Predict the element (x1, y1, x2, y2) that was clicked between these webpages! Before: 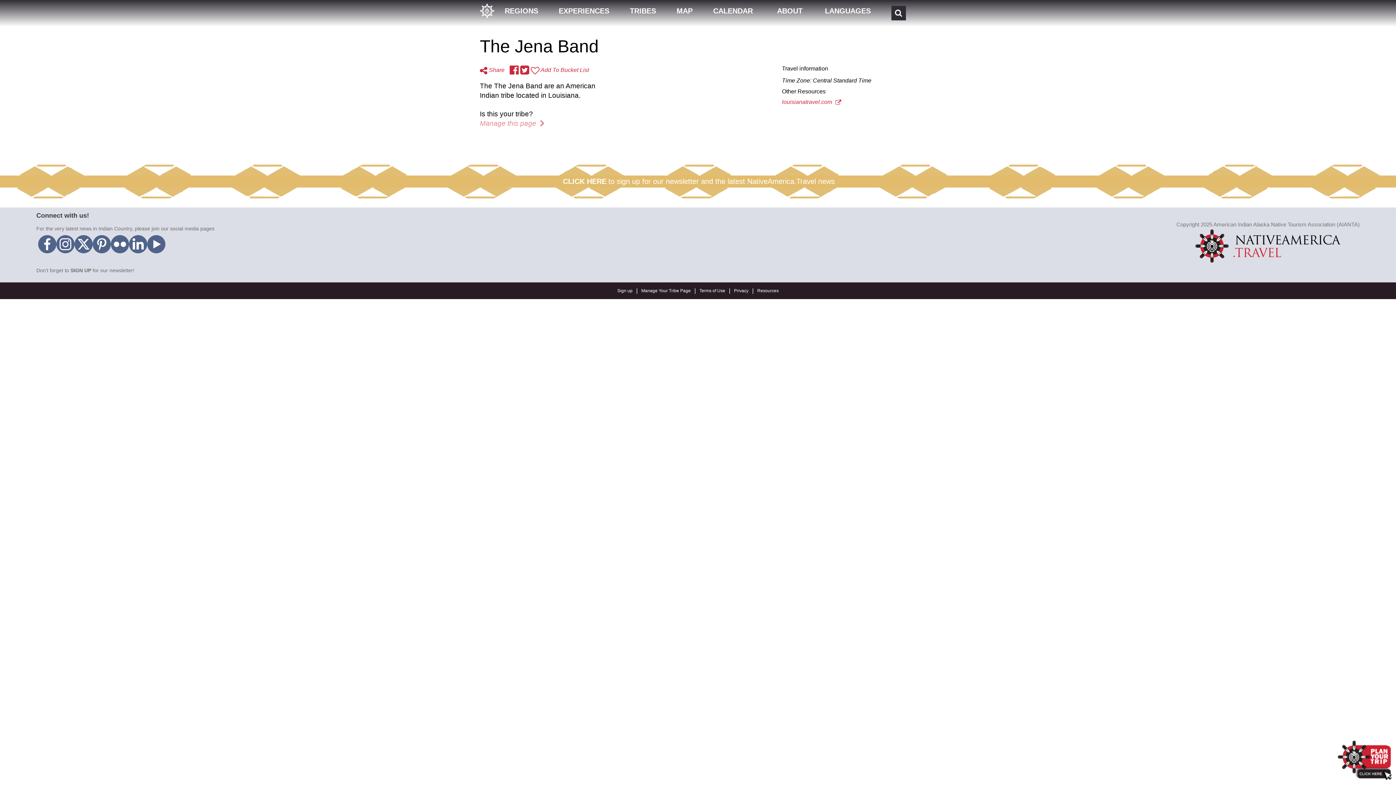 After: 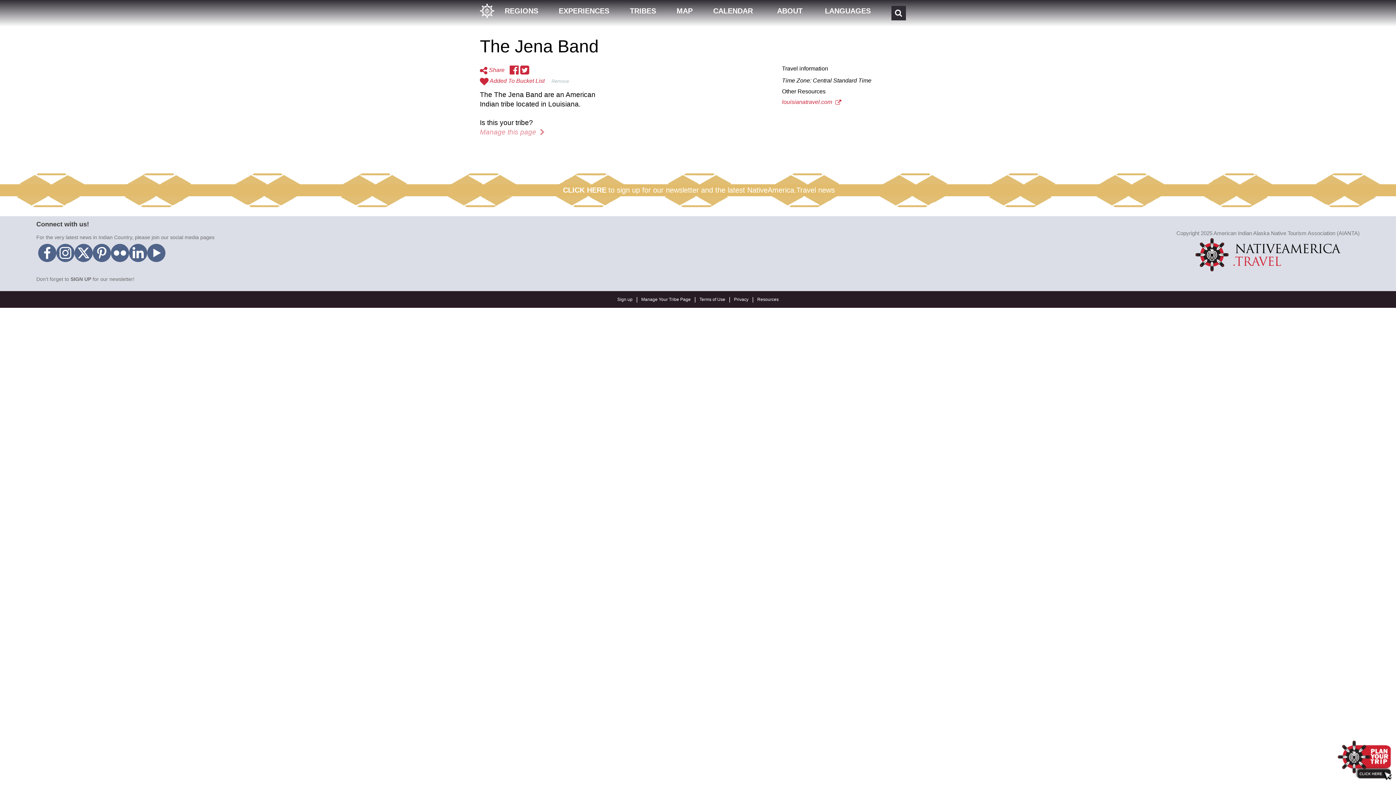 Action: bbox: (530, 66, 589, 72) label:  Add To Bucket List